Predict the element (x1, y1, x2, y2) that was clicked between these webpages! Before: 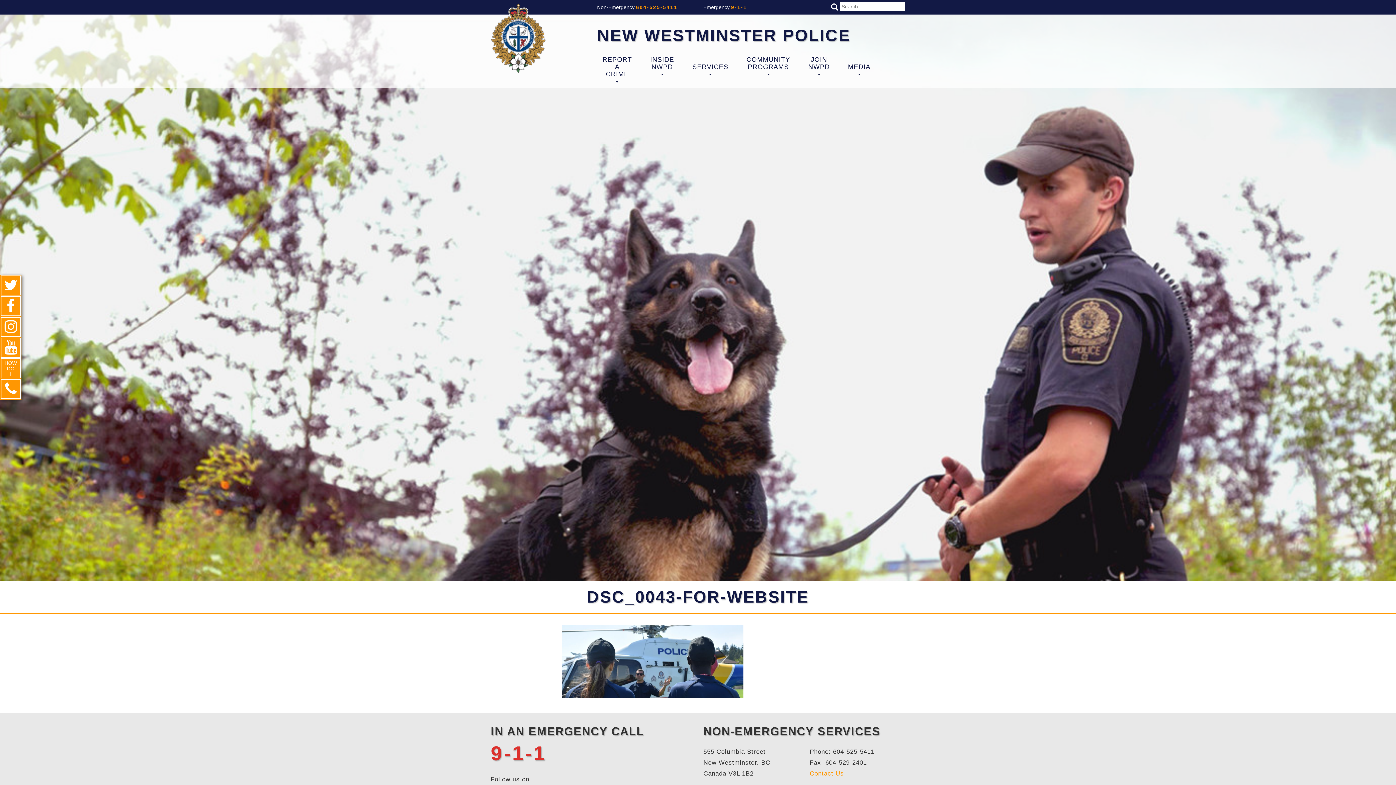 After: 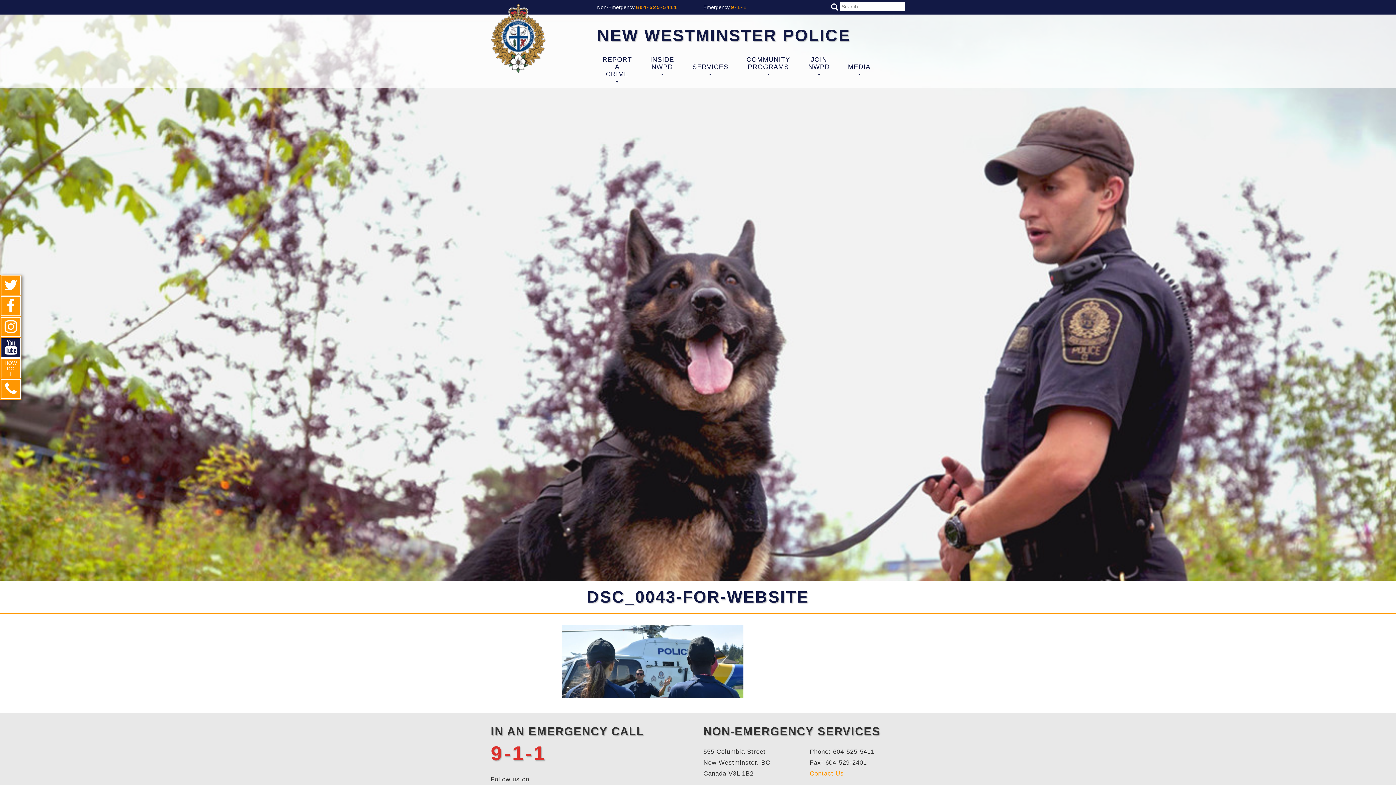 Action: bbox: (1, 338, 20, 357)